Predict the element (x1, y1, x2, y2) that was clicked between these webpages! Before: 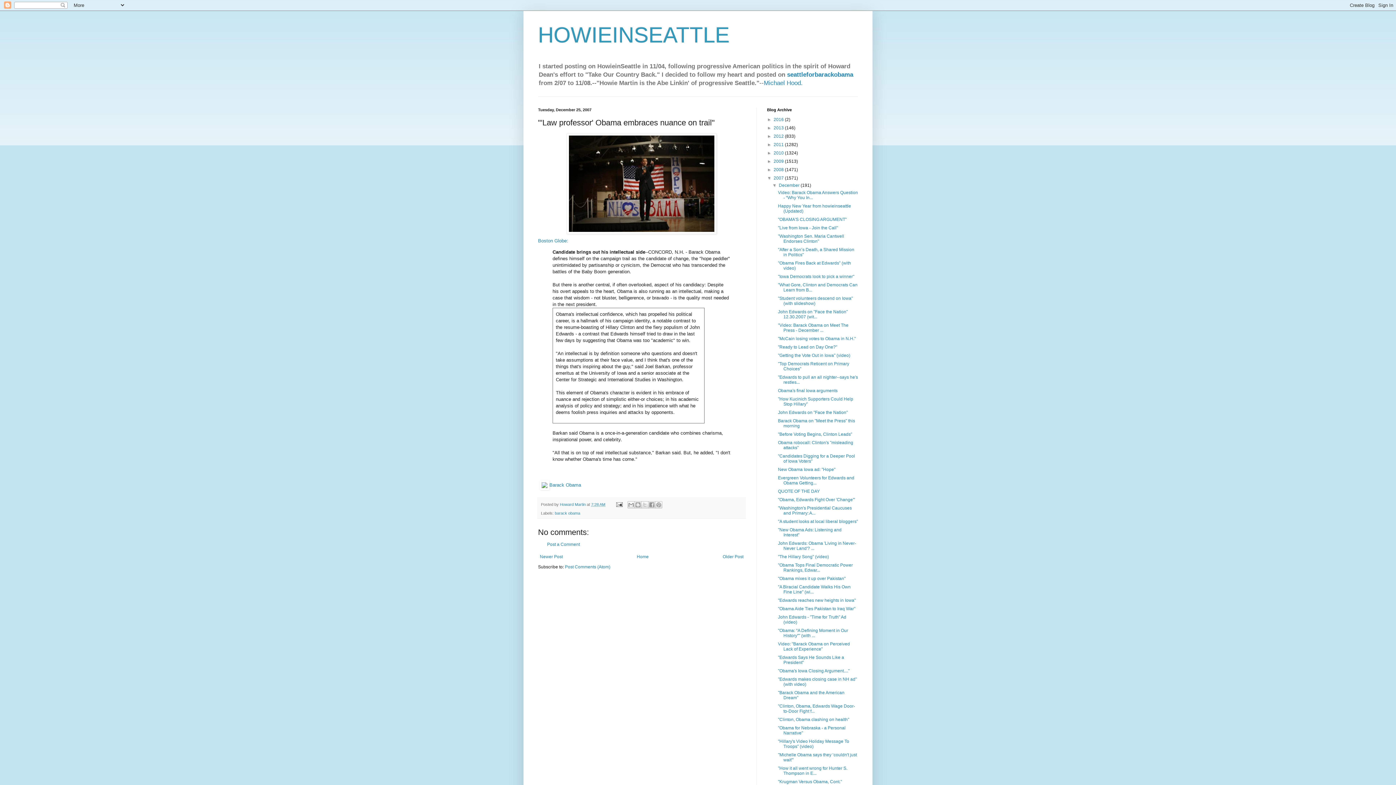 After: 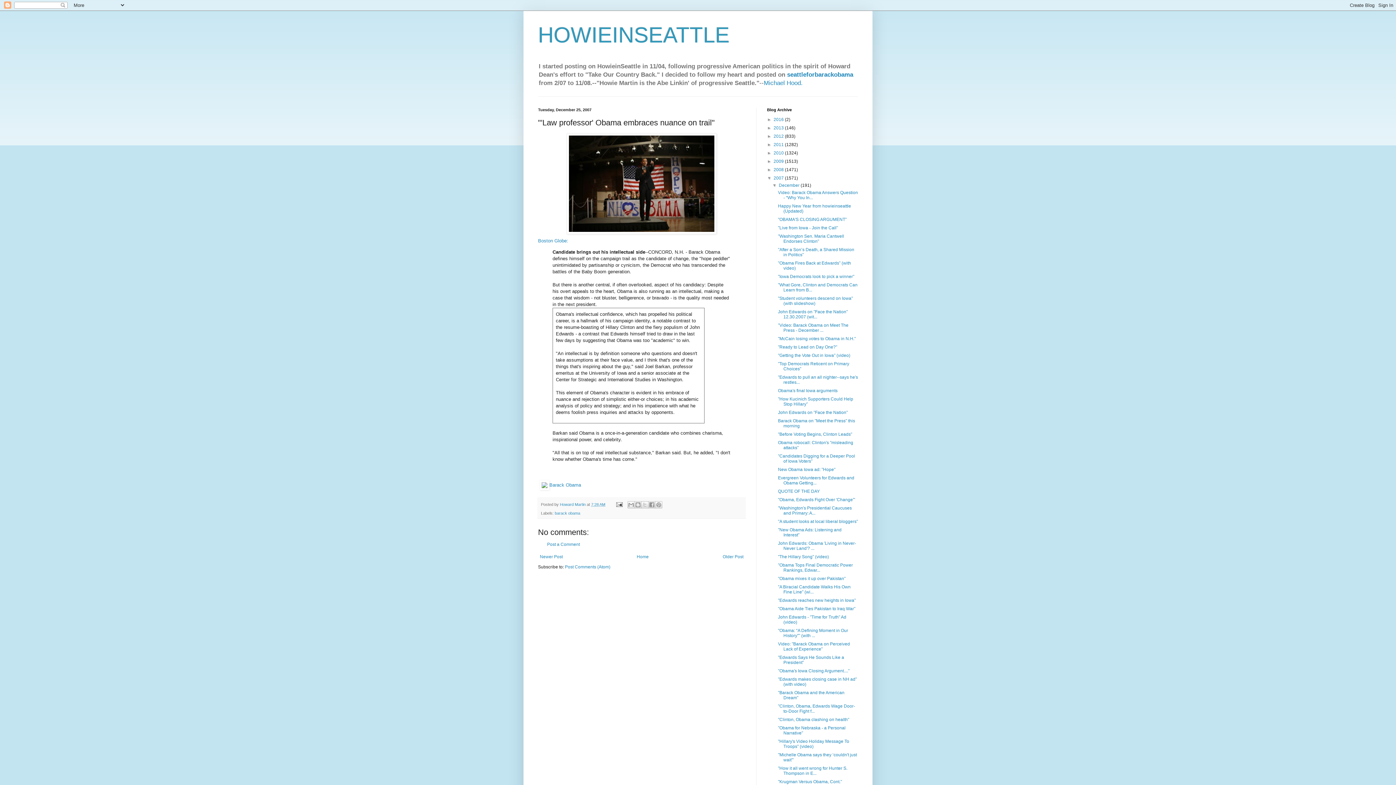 Action: label: 7:28 AM bbox: (591, 502, 605, 506)